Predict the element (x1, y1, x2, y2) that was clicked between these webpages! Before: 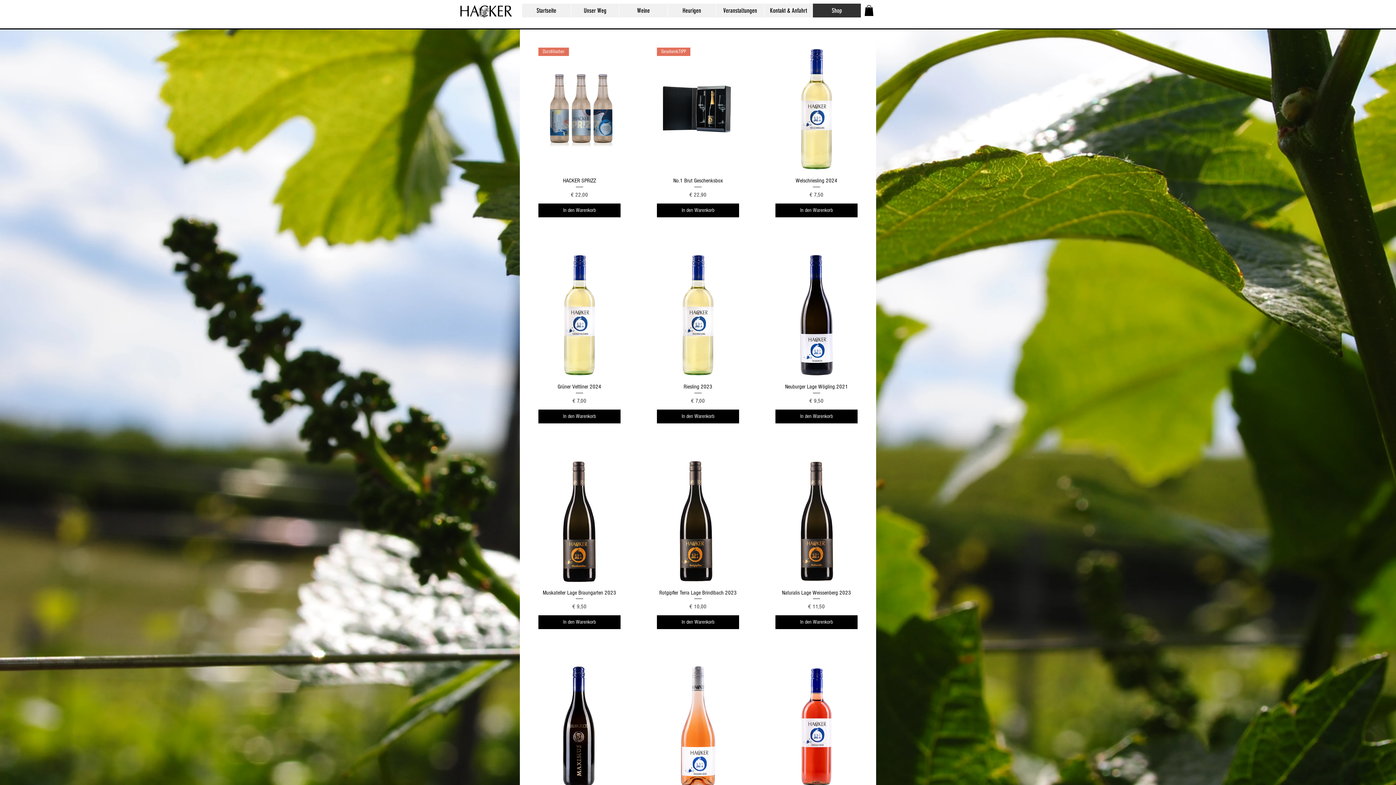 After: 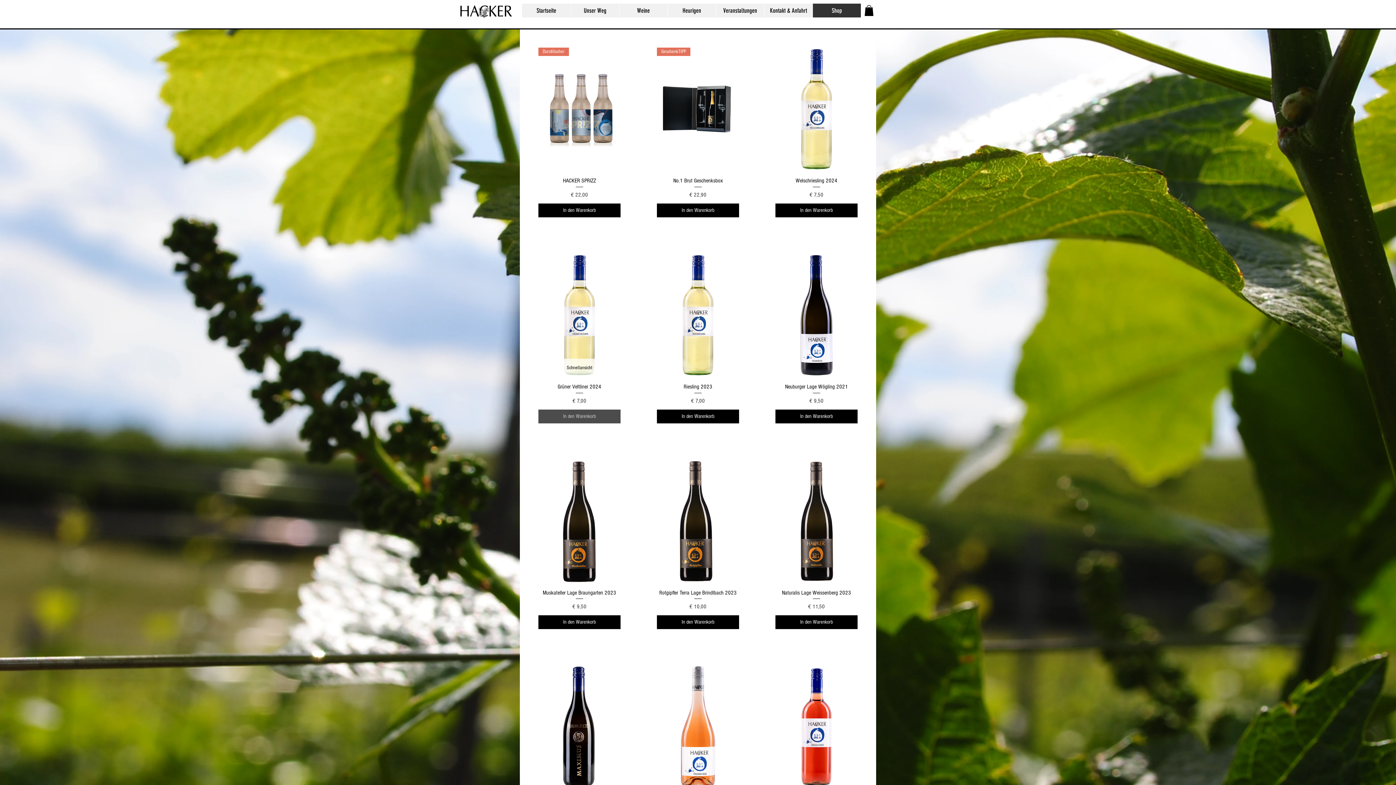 Action: bbox: (538, 409, 620, 423) label: In den Warenkorb